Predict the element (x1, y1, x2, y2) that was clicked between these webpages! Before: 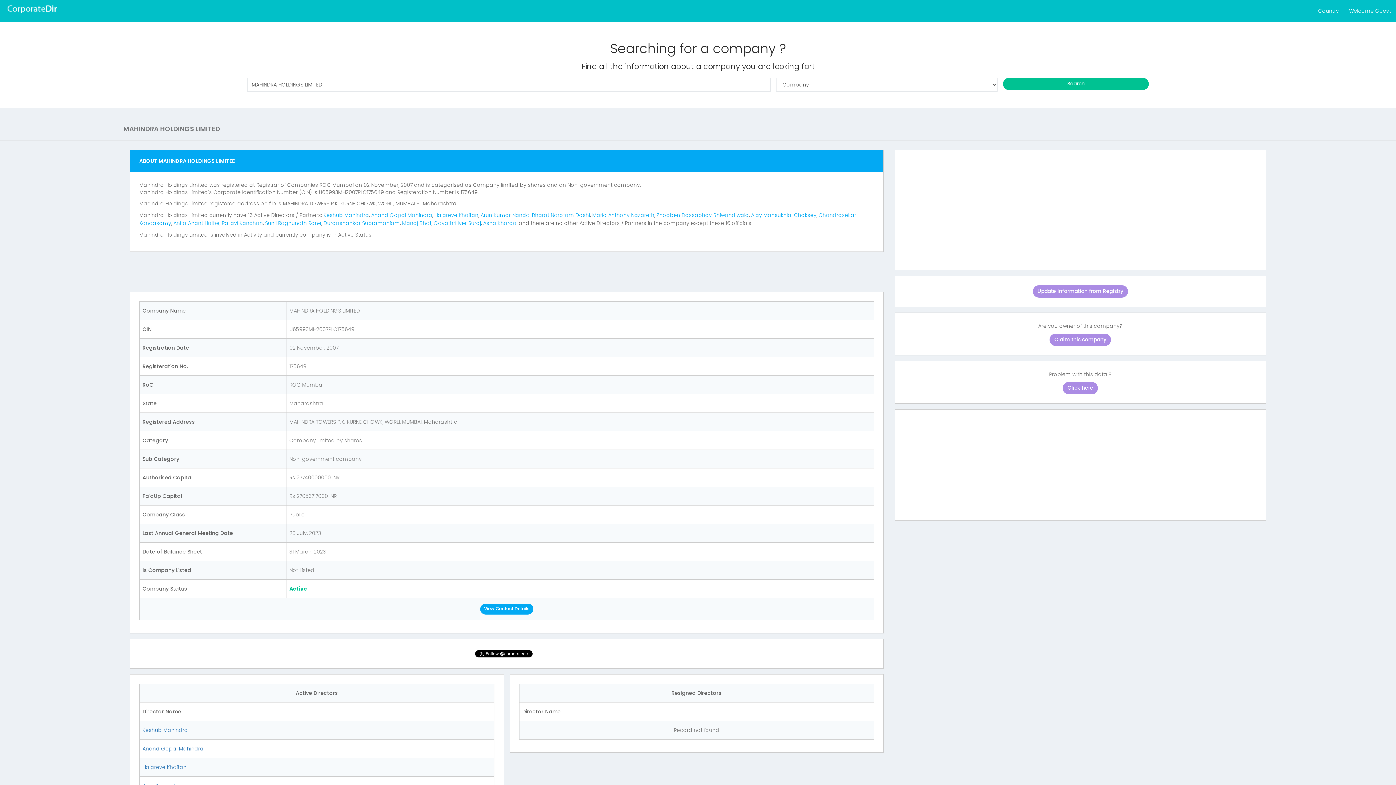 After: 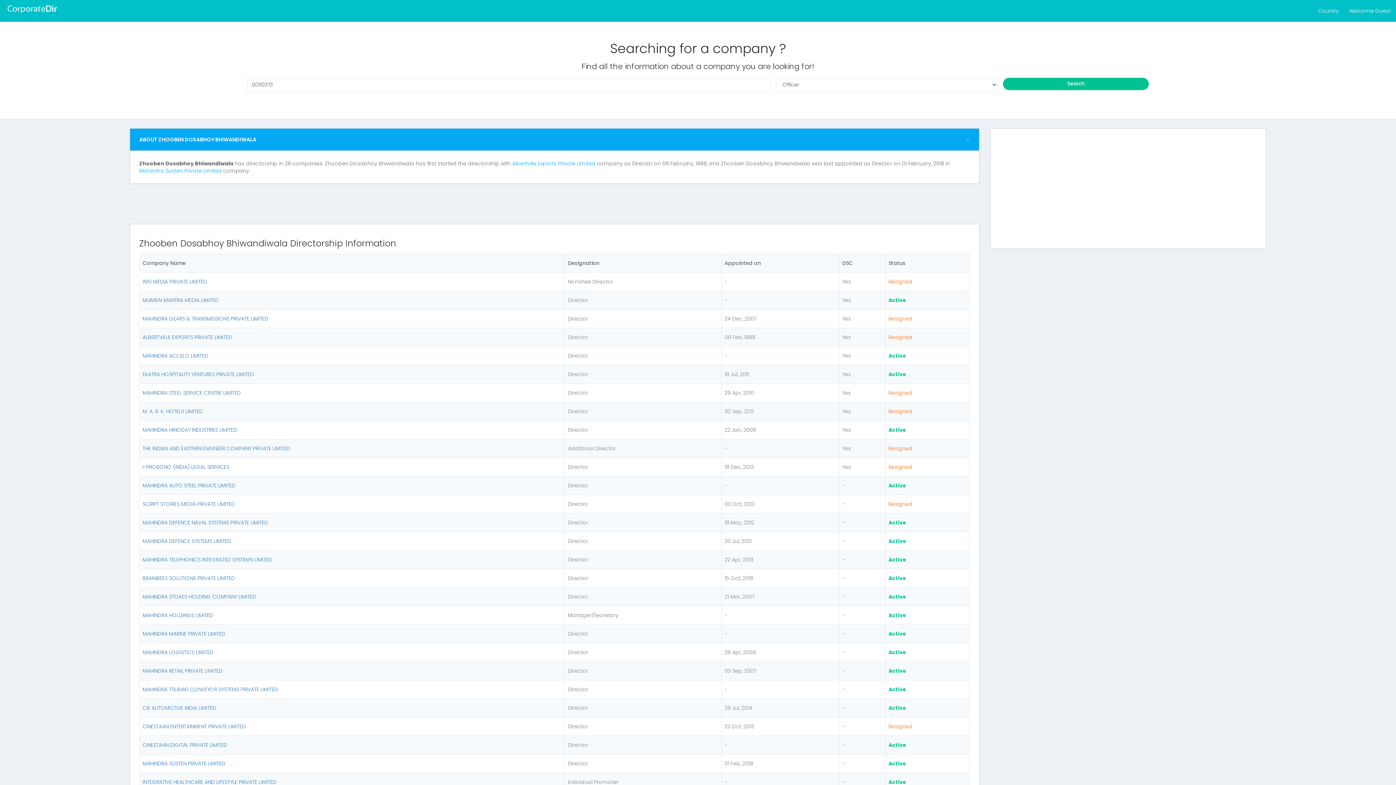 Action: label: Zhooben Dossabhoy Bhiwandiwala bbox: (656, 211, 749, 218)